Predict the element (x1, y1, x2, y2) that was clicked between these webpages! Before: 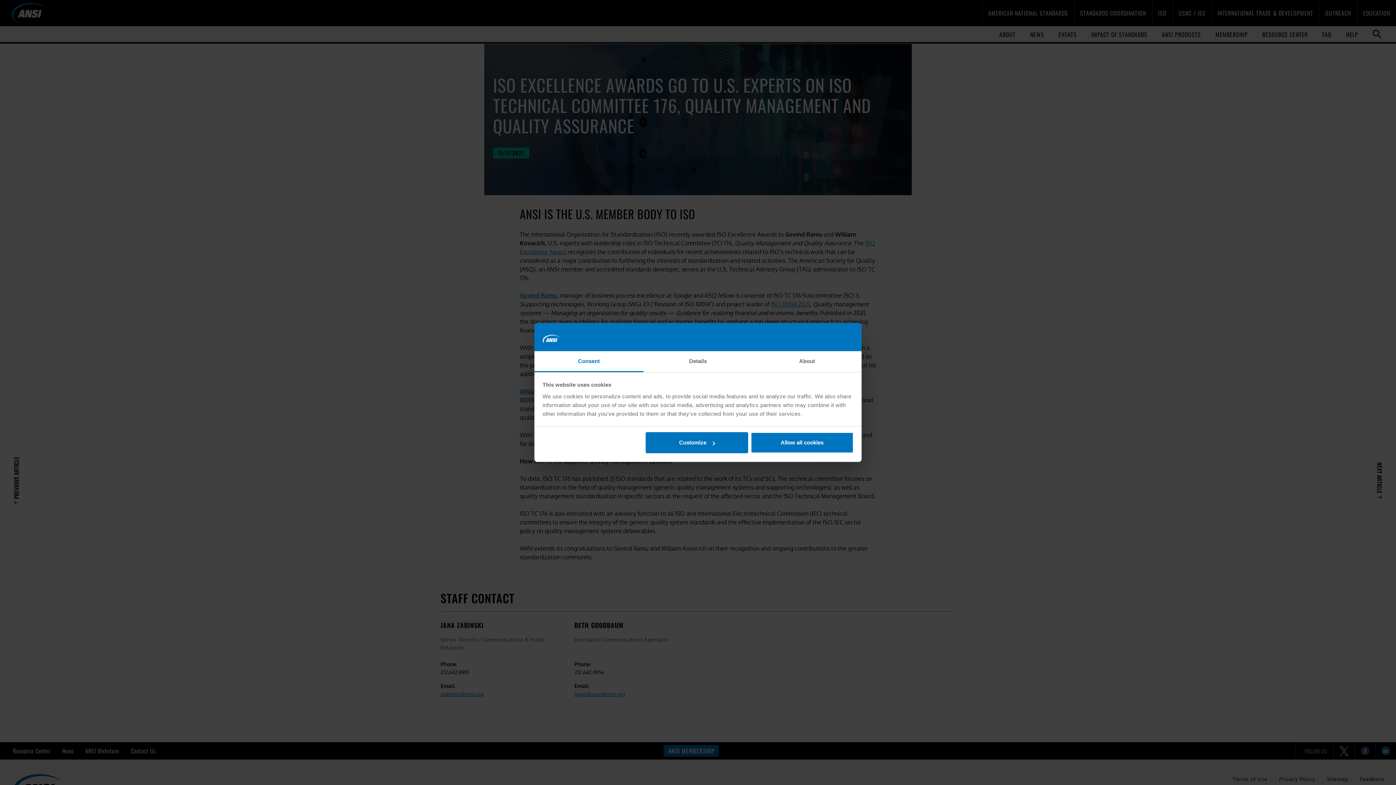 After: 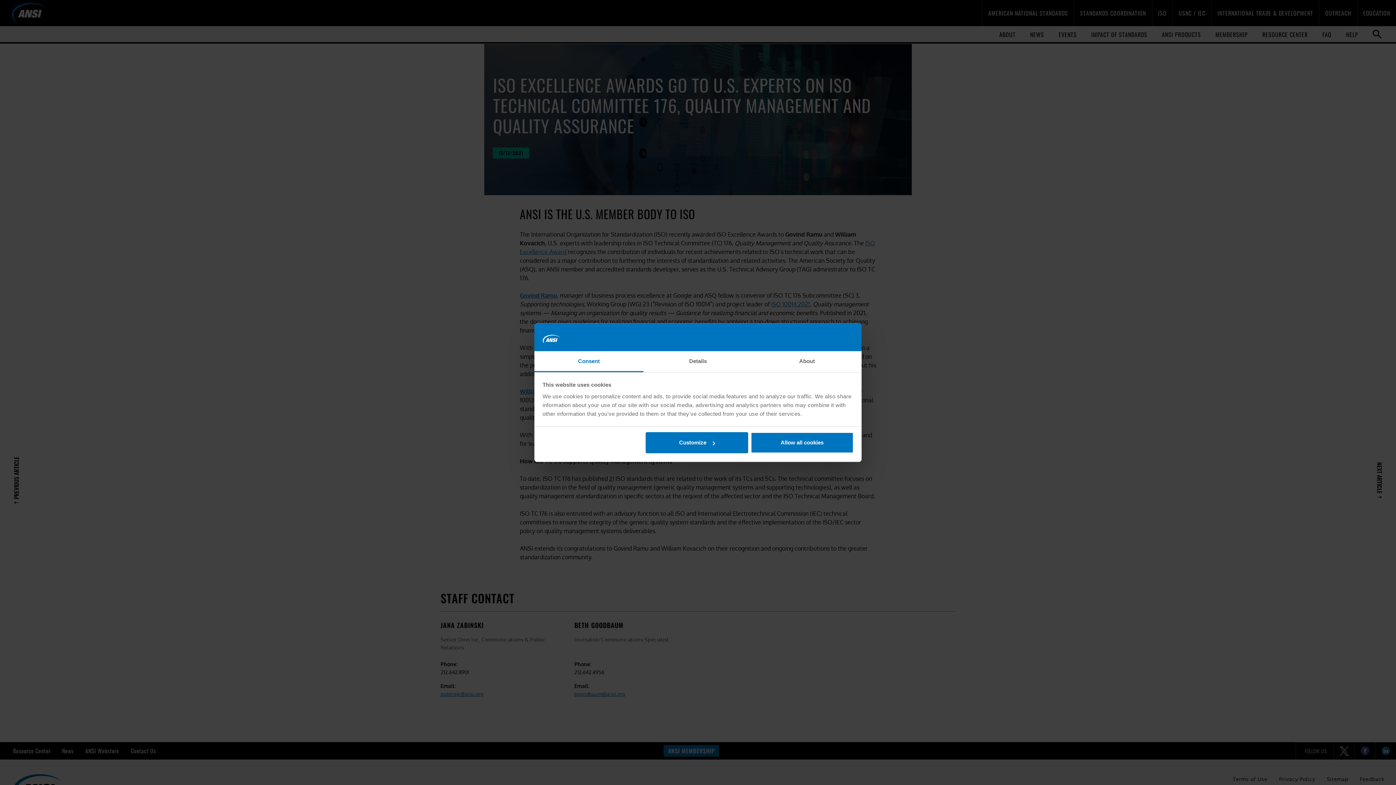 Action: label: Consent bbox: (534, 351, 643, 372)